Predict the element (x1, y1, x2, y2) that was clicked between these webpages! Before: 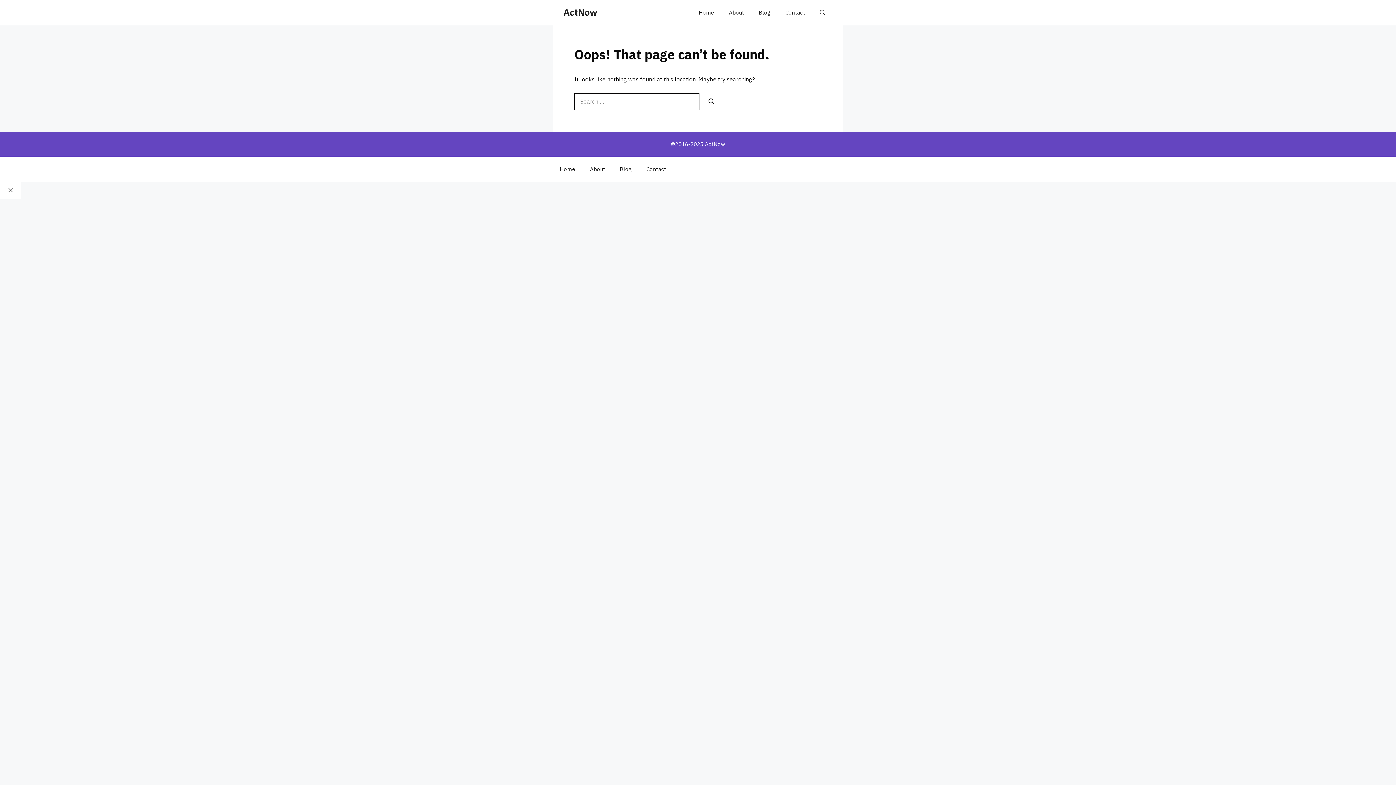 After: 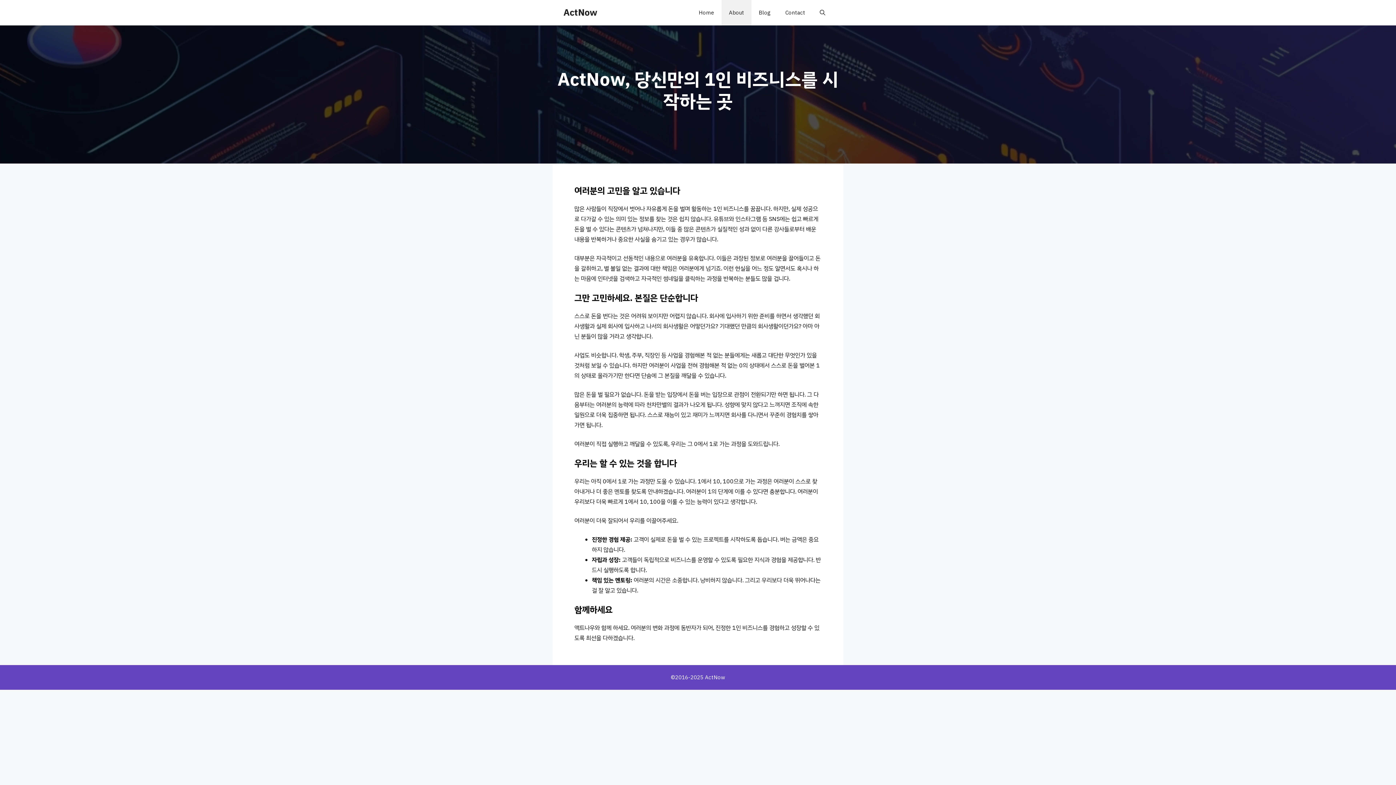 Action: bbox: (721, 0, 751, 25) label: About